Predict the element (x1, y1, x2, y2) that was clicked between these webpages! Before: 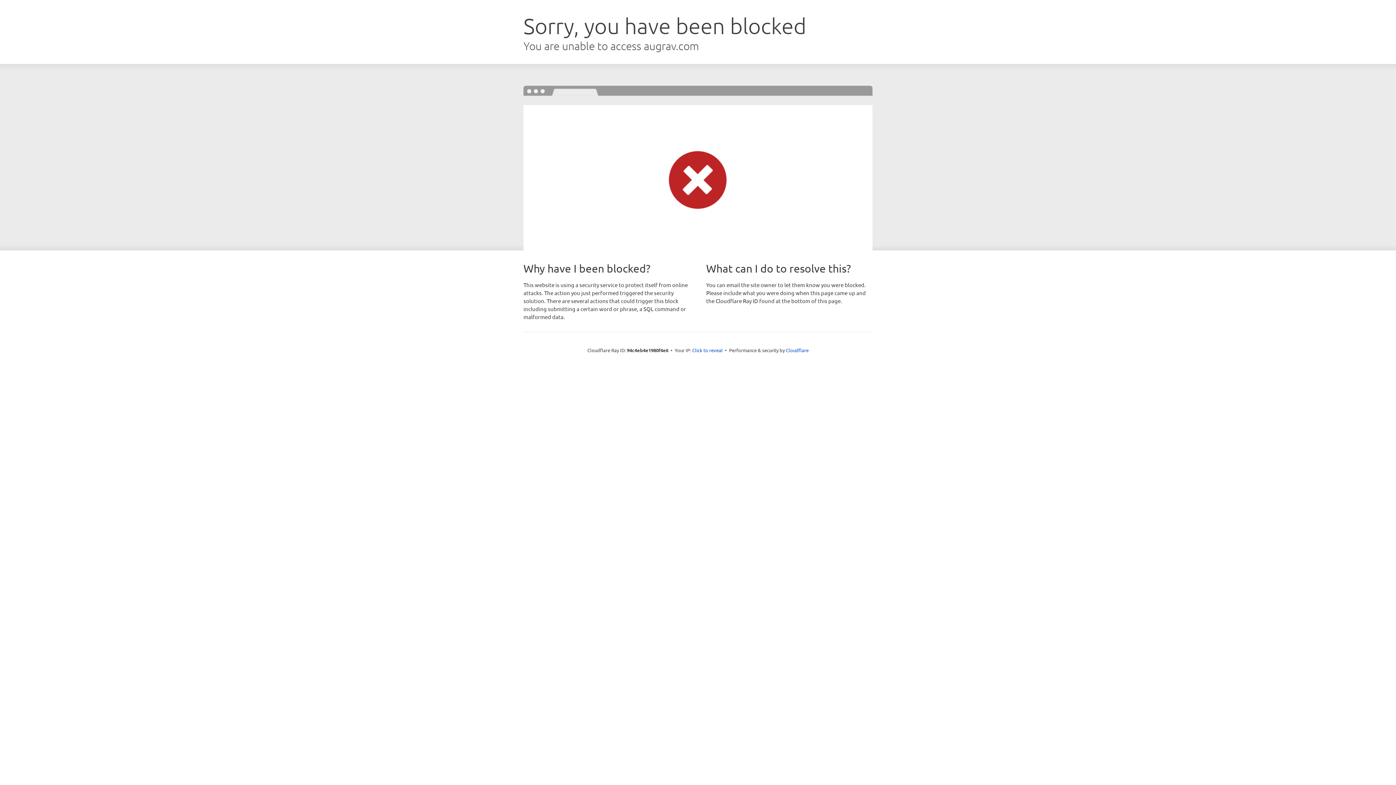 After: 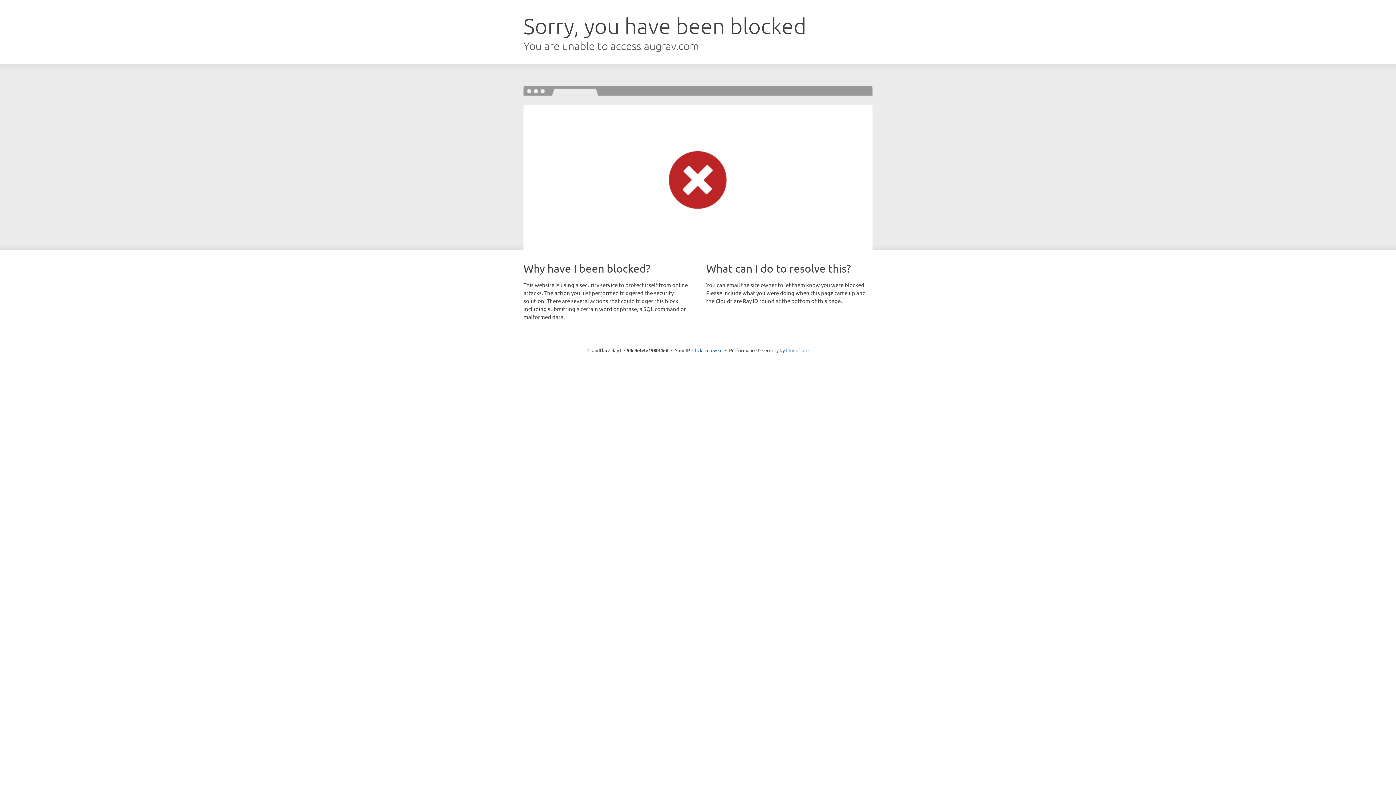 Action: bbox: (786, 347, 808, 353) label: Cloudflare